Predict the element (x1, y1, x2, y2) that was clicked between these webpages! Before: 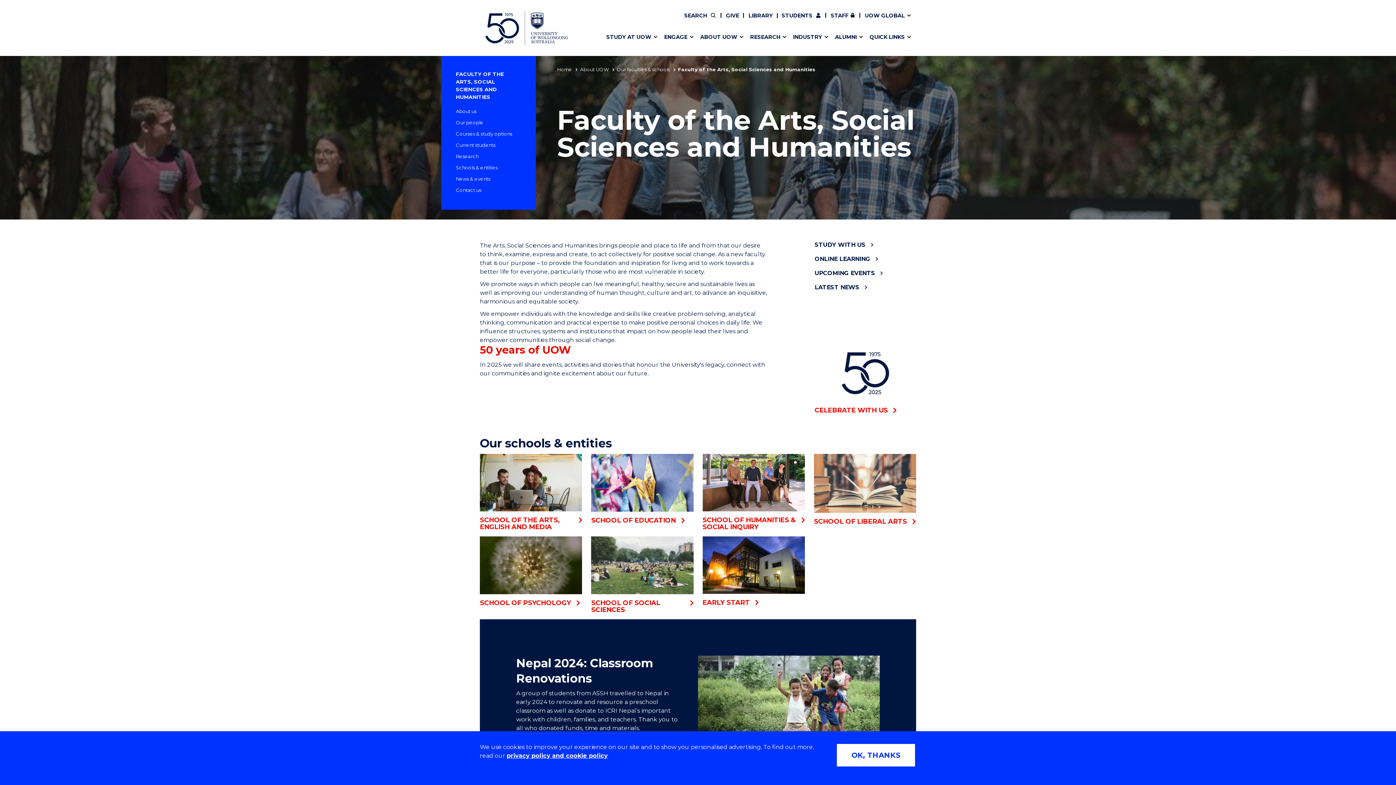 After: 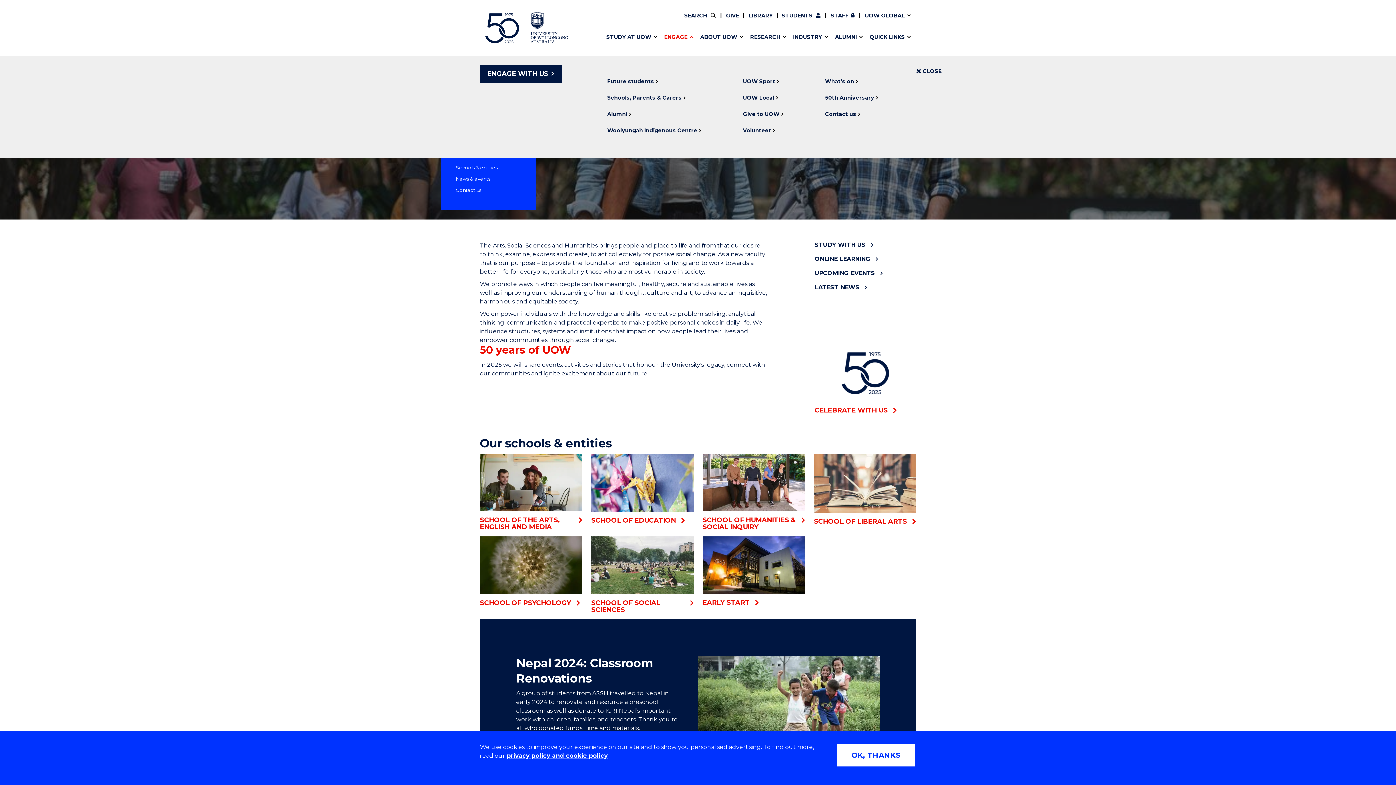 Action: label: SHOW/HIDE "
ENGAGE
" MENU bbox: (660, 29, 693, 44)